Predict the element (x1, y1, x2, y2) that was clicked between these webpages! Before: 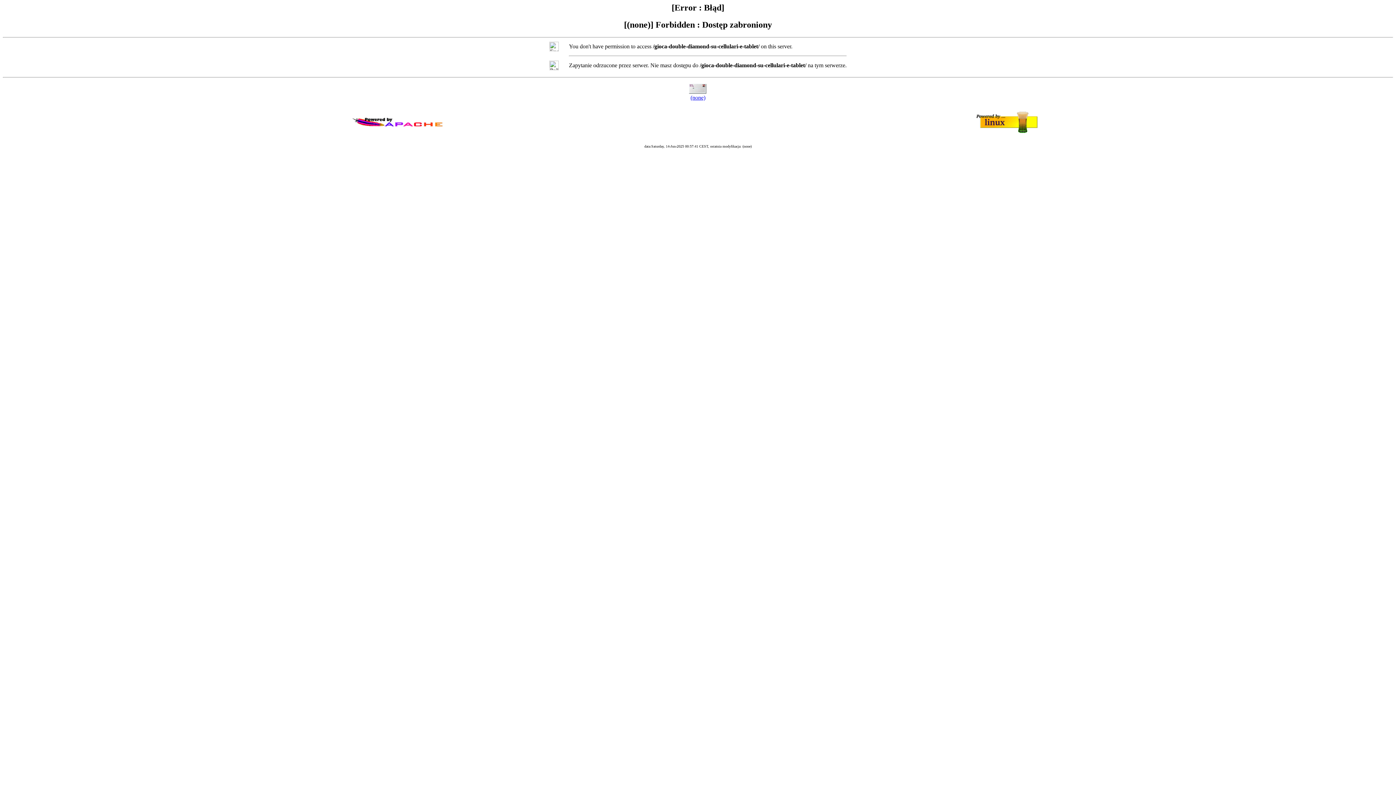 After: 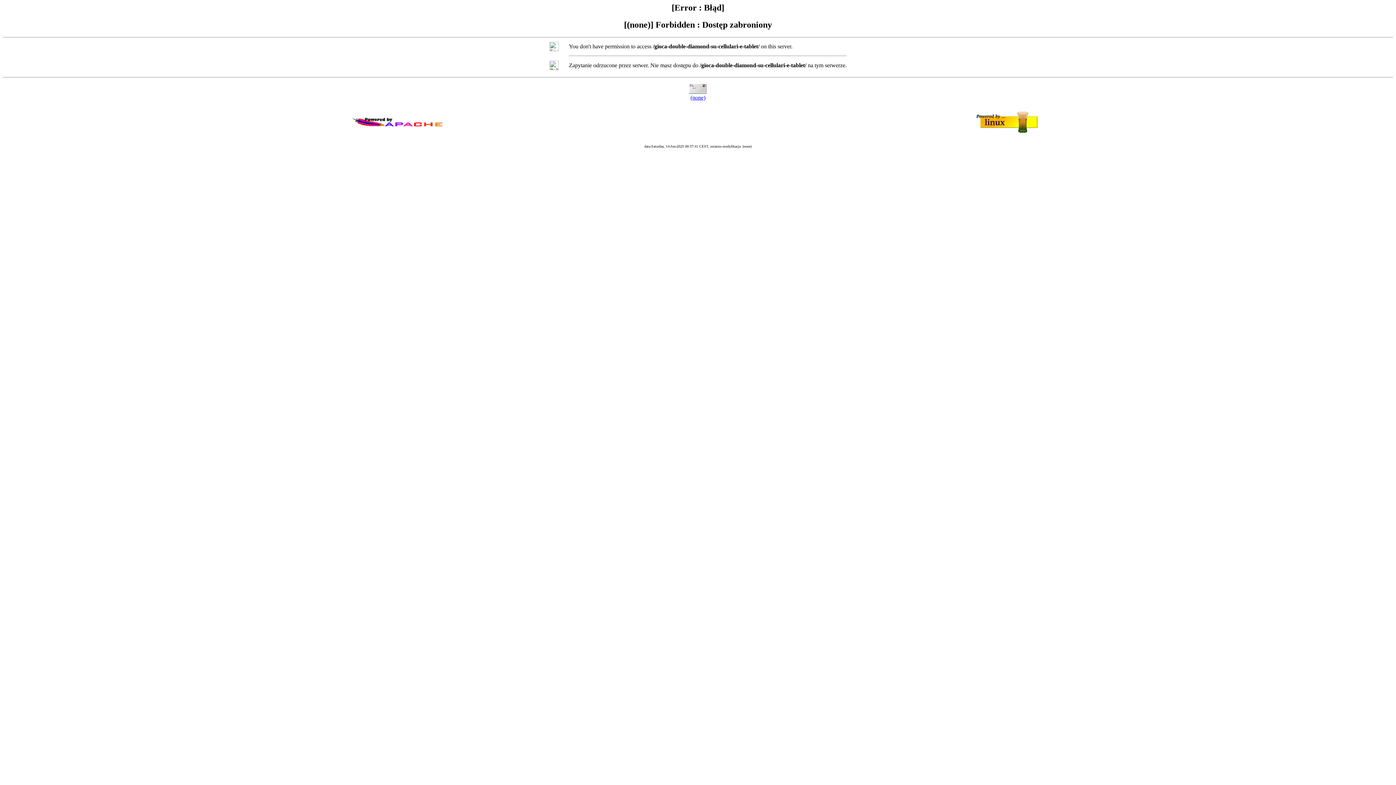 Action: bbox: (690, 94, 705, 100) label: (none)